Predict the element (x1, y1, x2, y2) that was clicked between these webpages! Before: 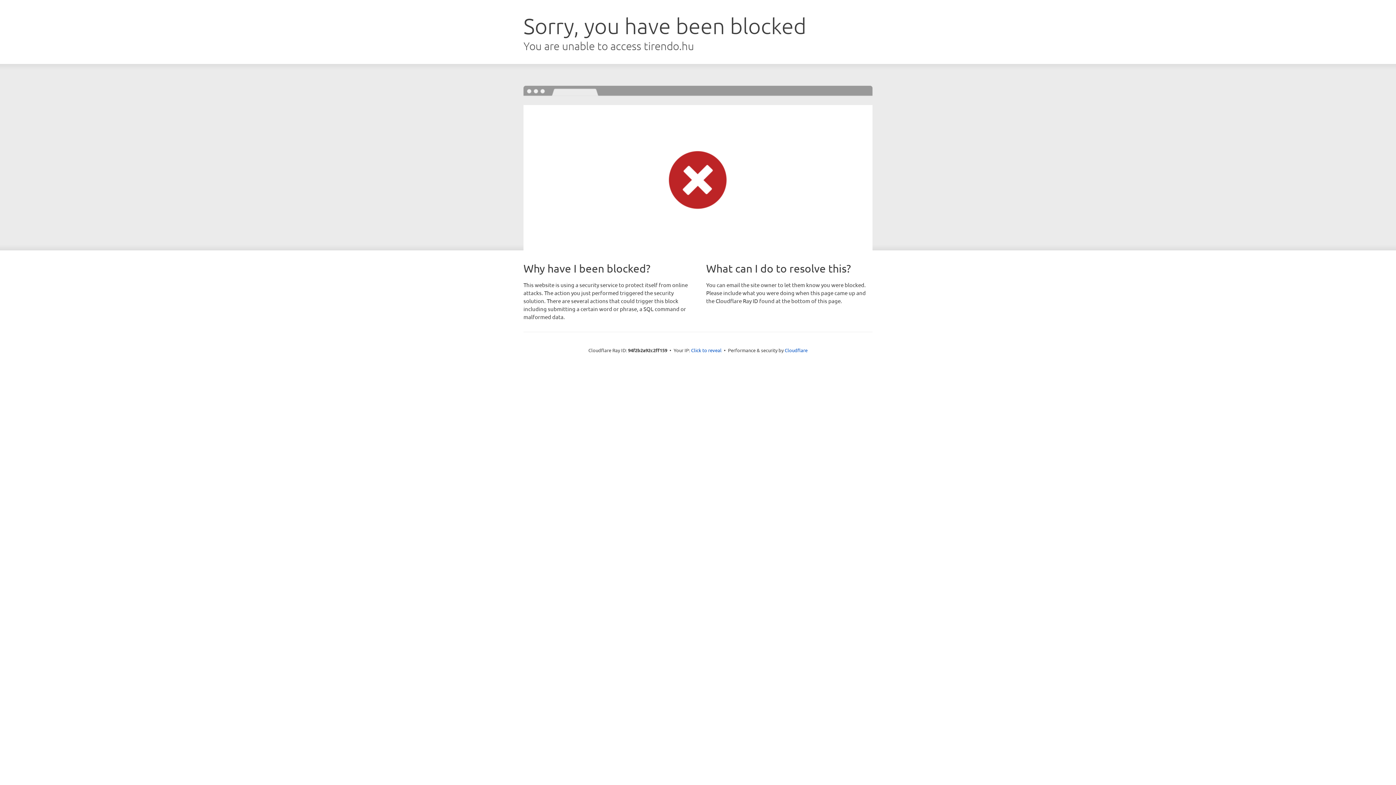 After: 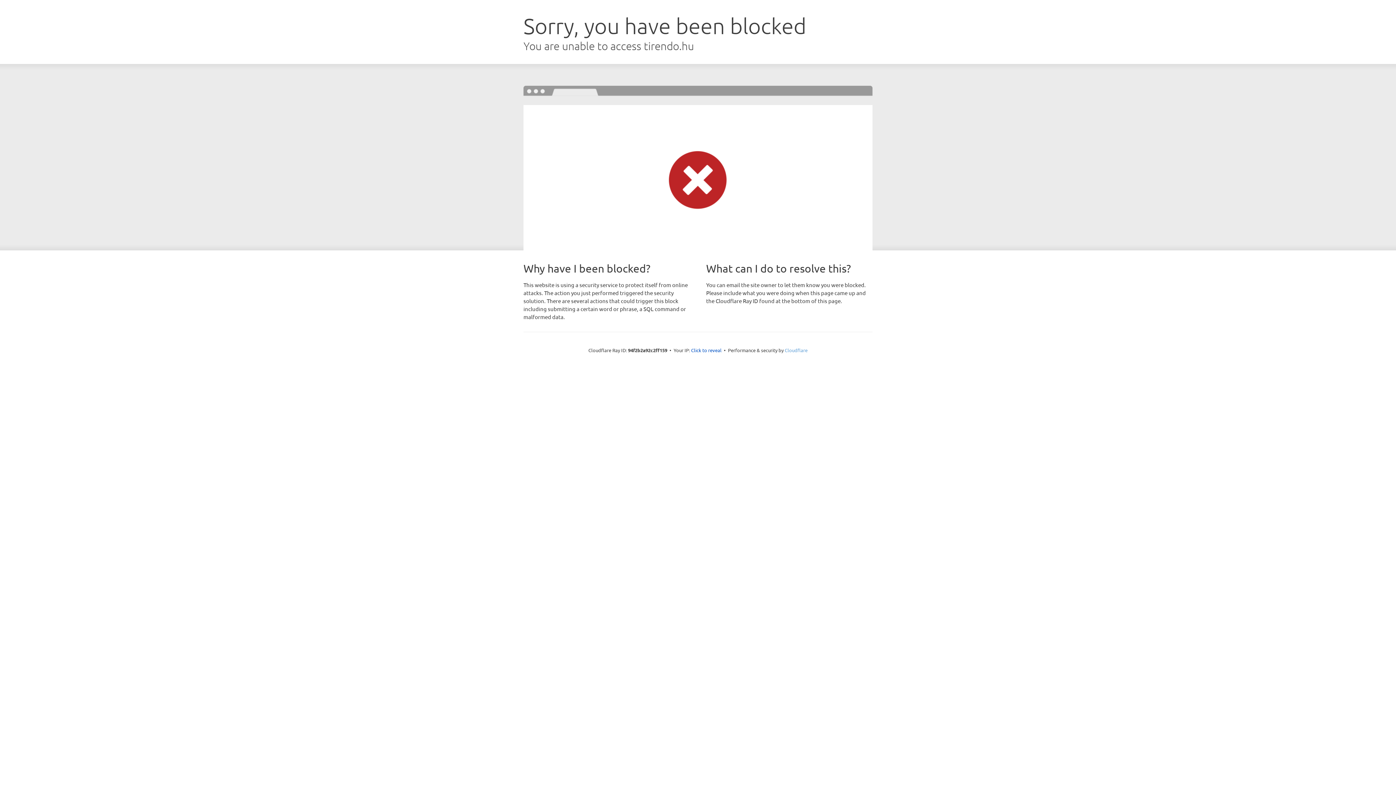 Action: label: Cloudflare bbox: (784, 347, 807, 353)